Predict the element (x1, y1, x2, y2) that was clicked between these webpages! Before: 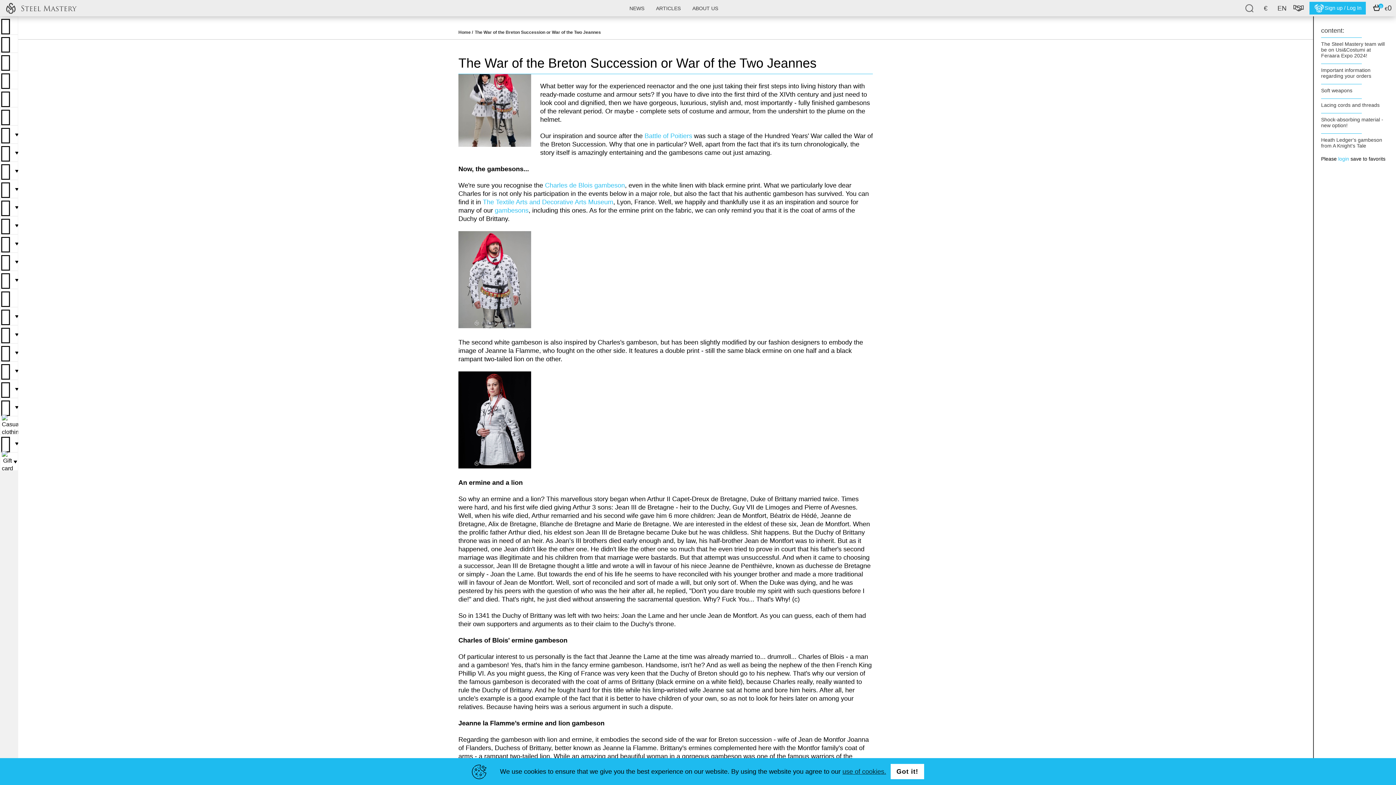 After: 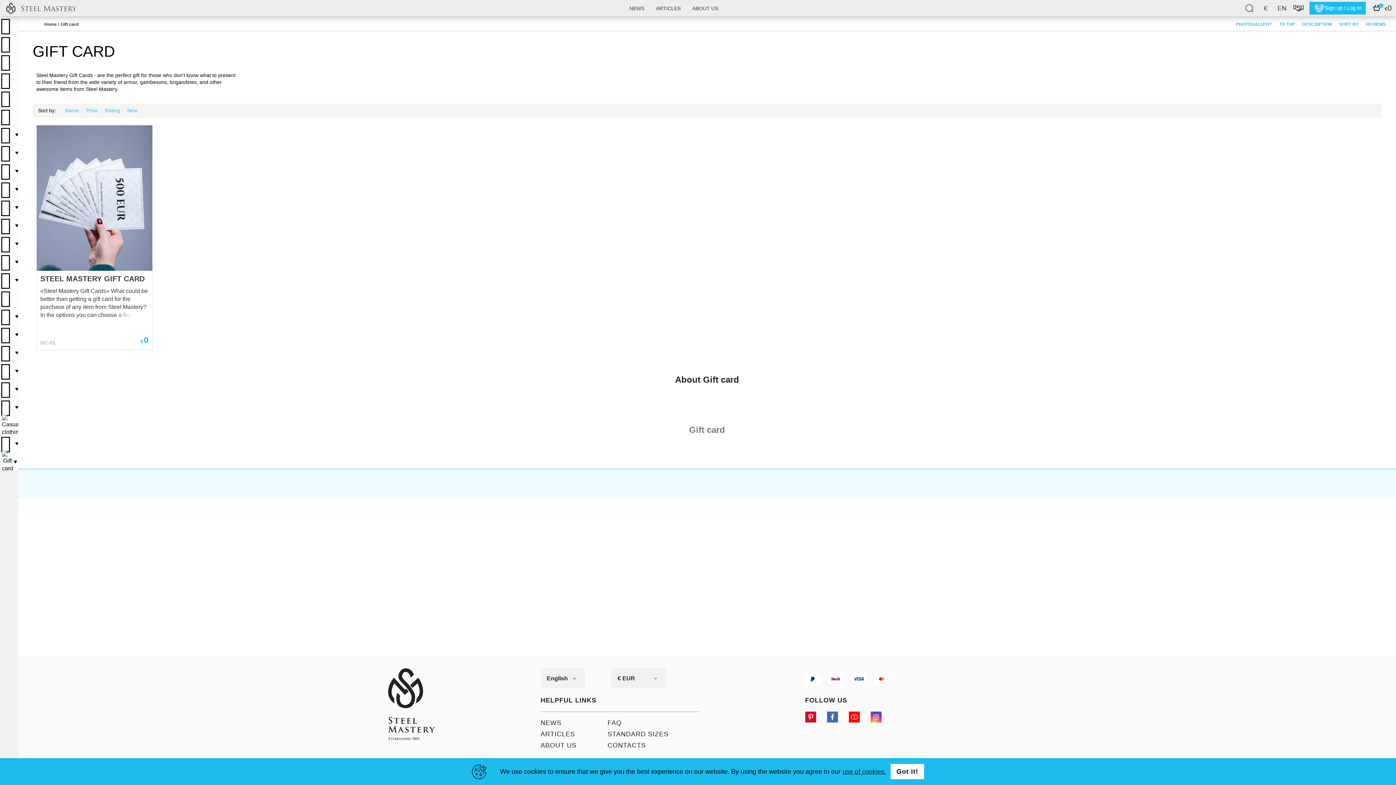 Action: label: ▼ bbox: (0, 452, 18, 470)